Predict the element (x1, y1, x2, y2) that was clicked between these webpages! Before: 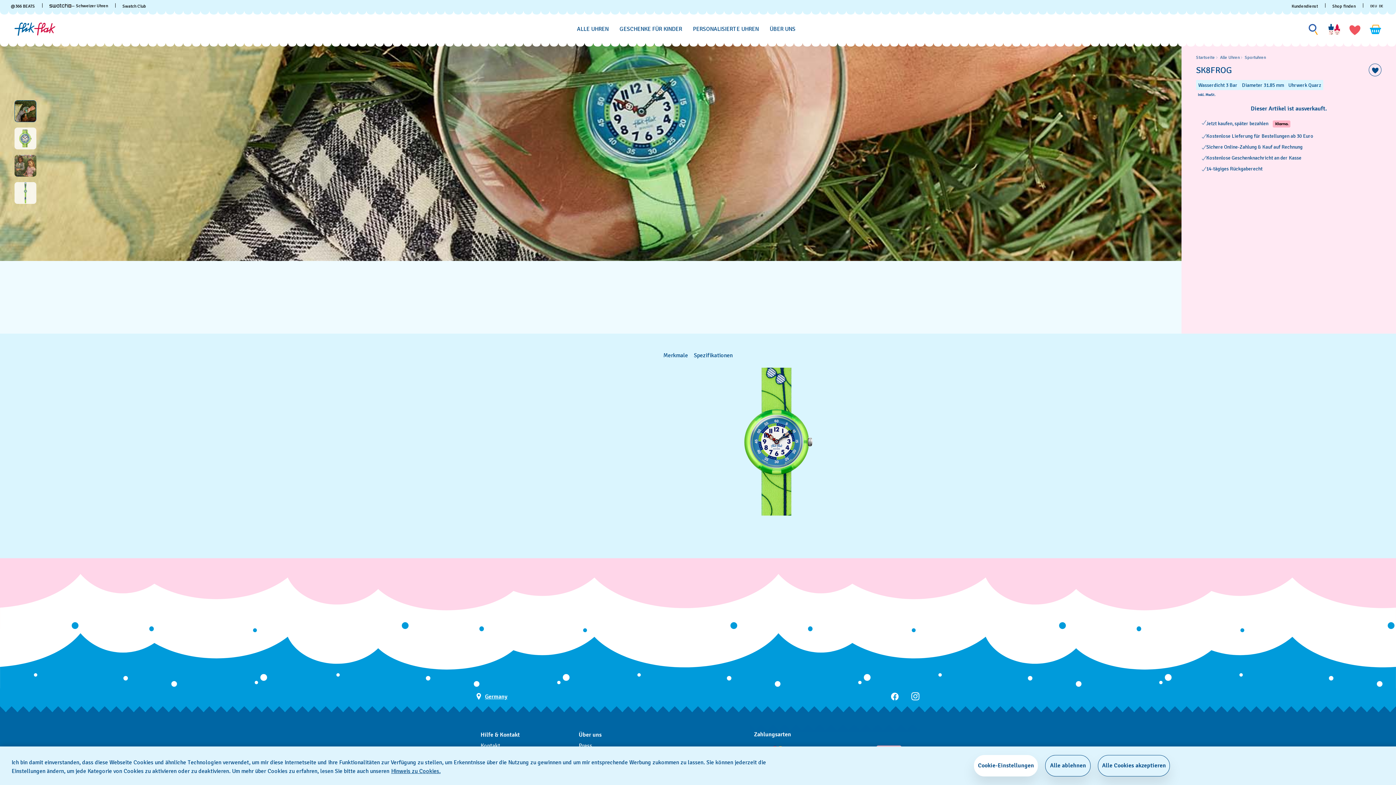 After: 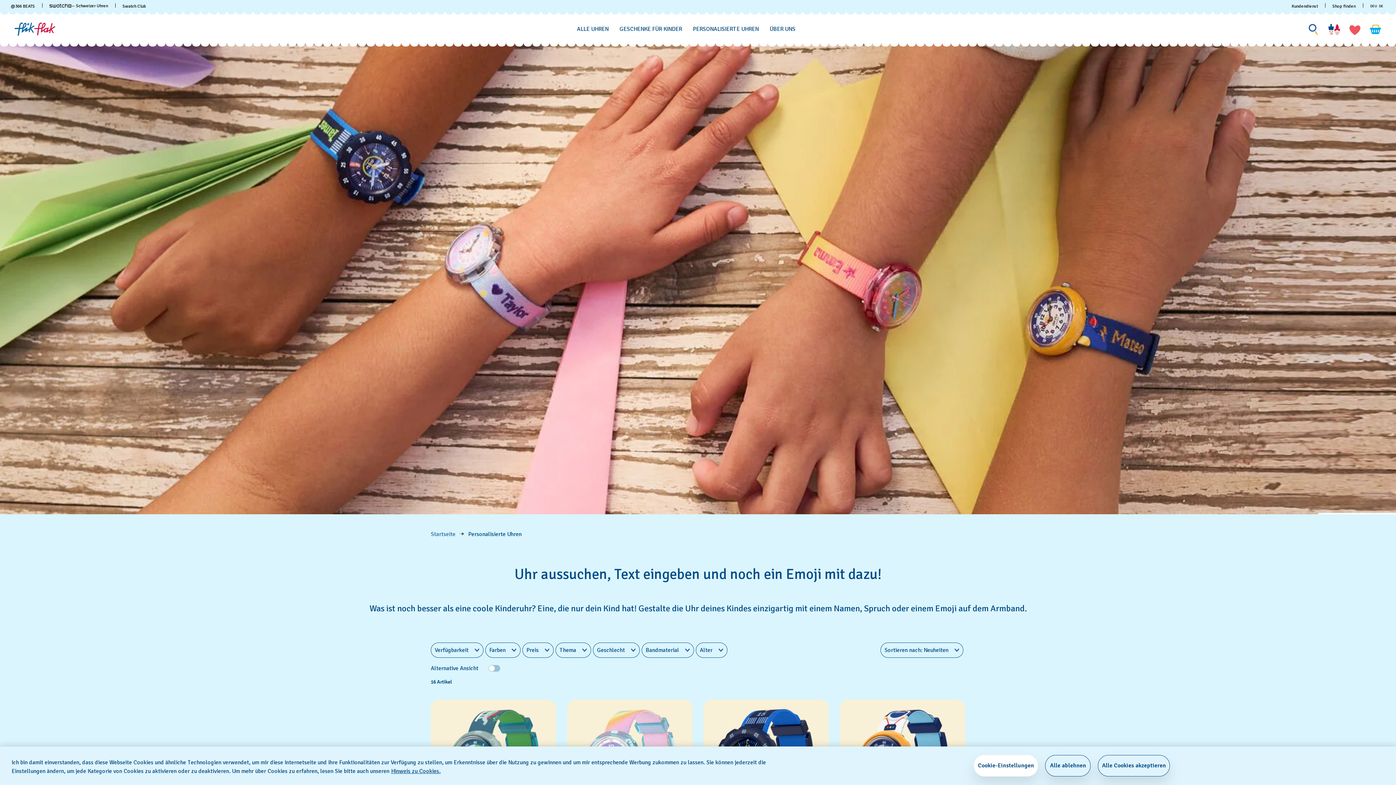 Action: label: Personalisierte Uhren bbox: (693, 22, 758, 35)